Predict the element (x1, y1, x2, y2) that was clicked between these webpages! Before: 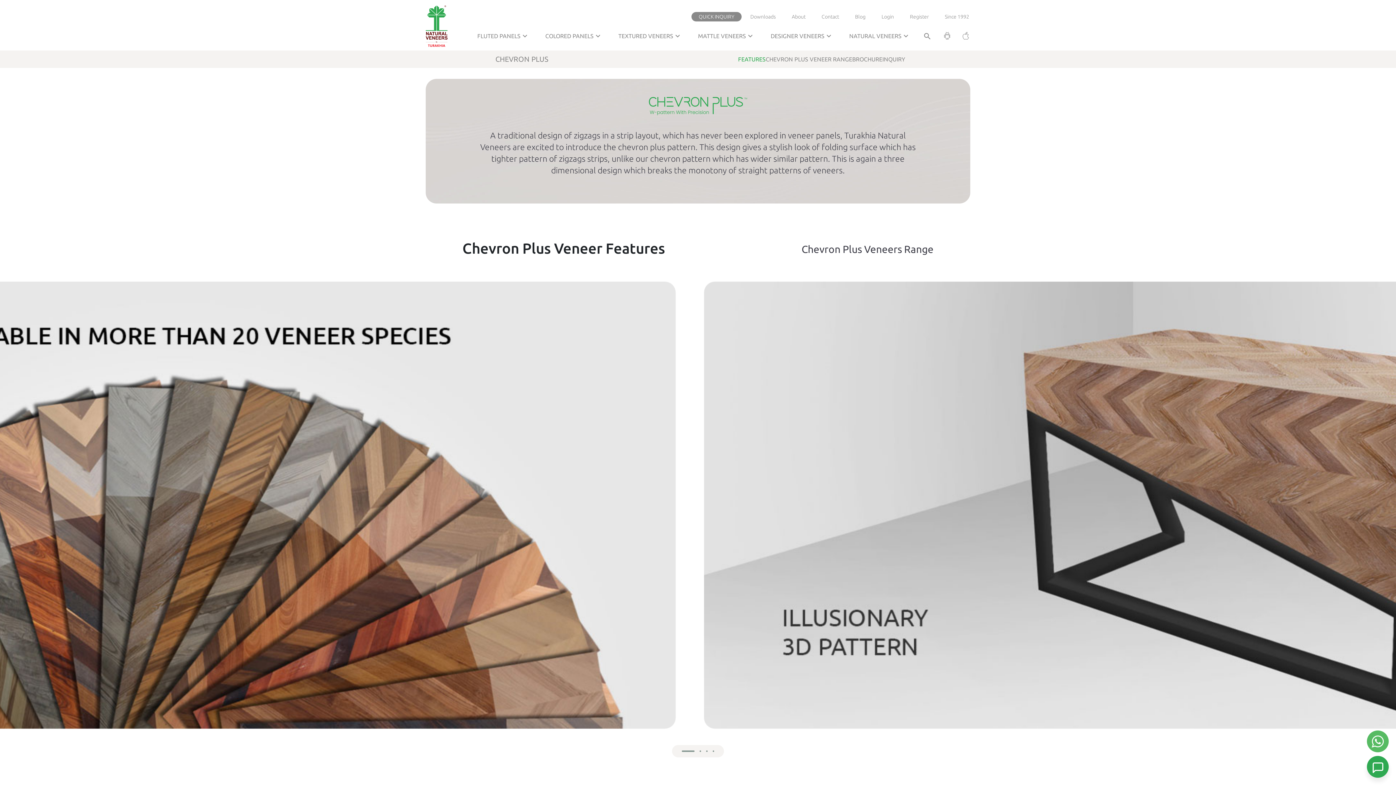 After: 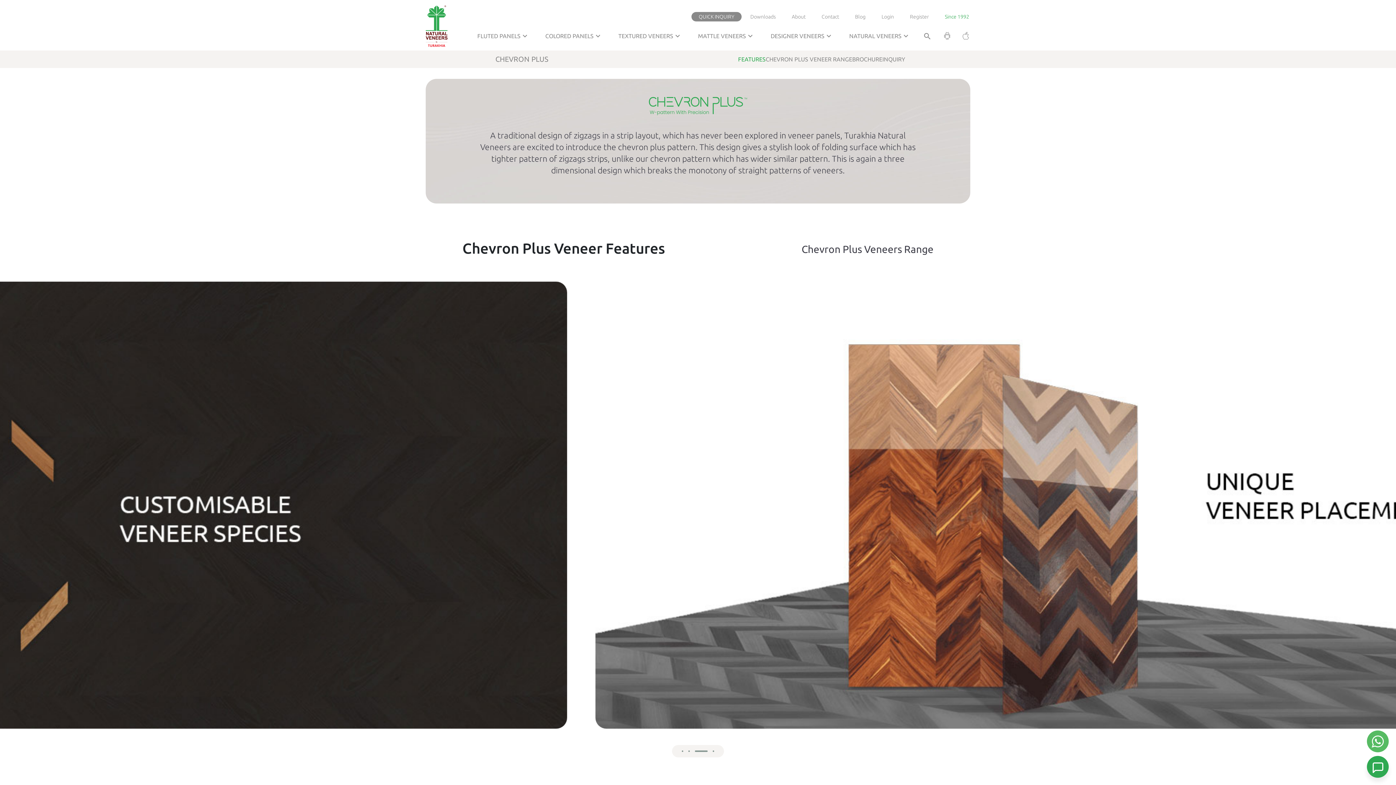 Action: bbox: (937, 13, 969, 19) label: Since 1992